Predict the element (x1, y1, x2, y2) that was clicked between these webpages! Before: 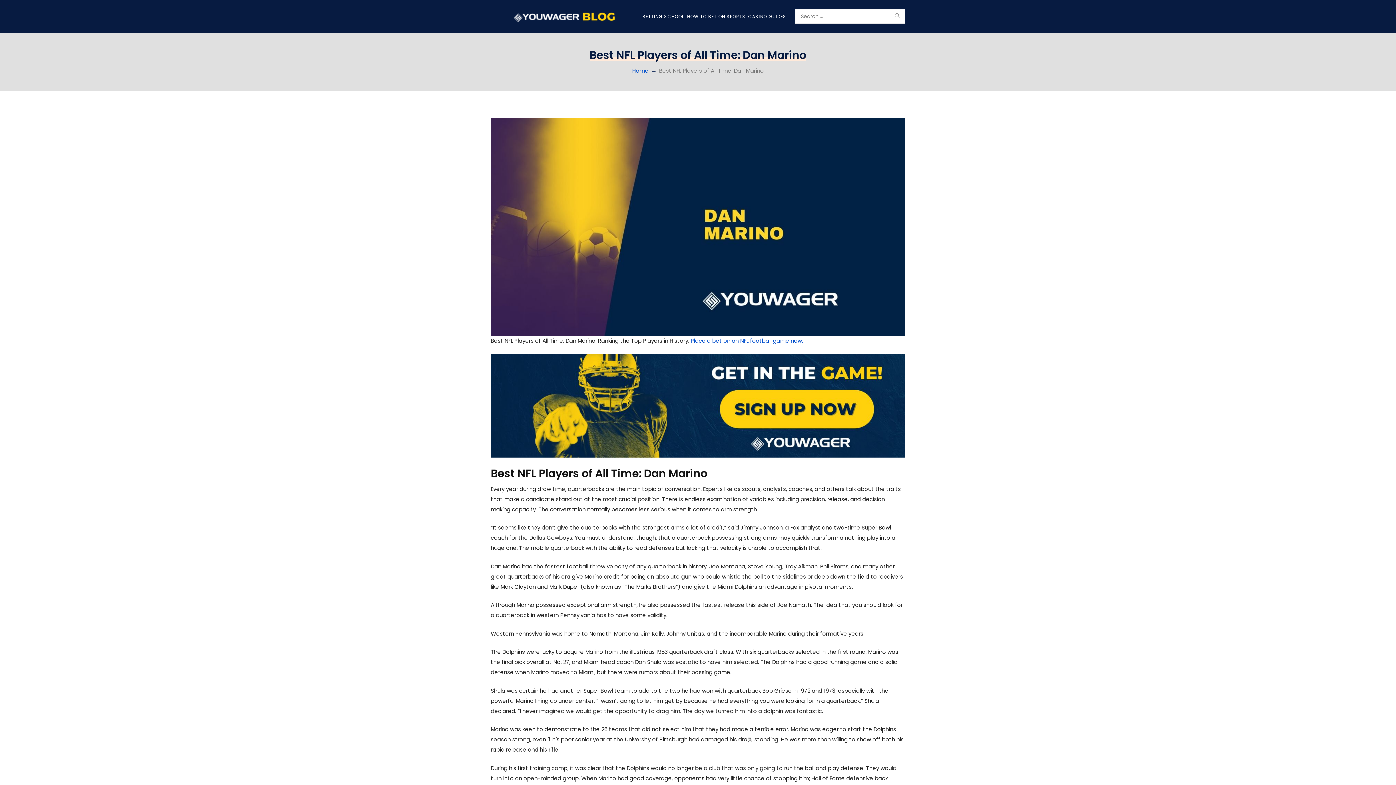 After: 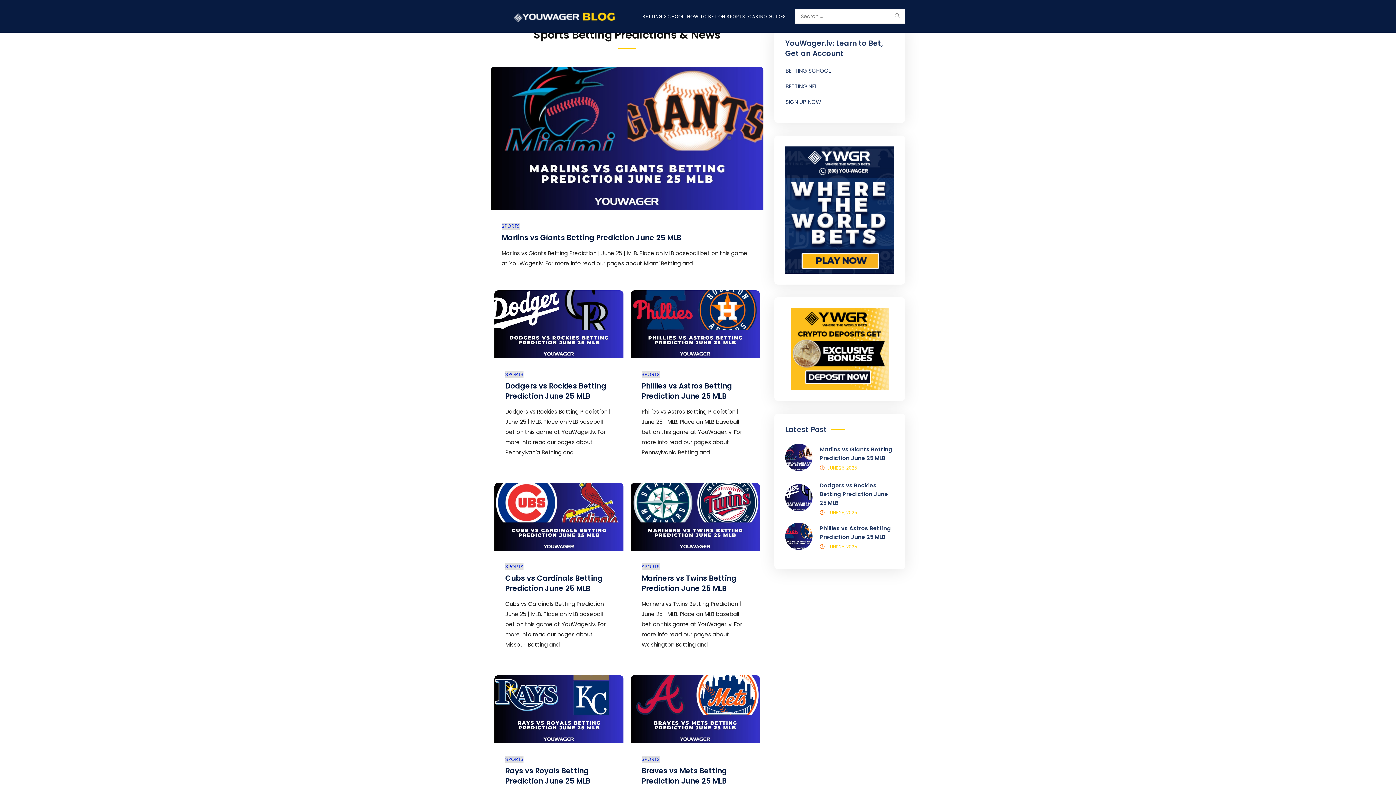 Action: label: Home bbox: (632, 66, 657, 74)